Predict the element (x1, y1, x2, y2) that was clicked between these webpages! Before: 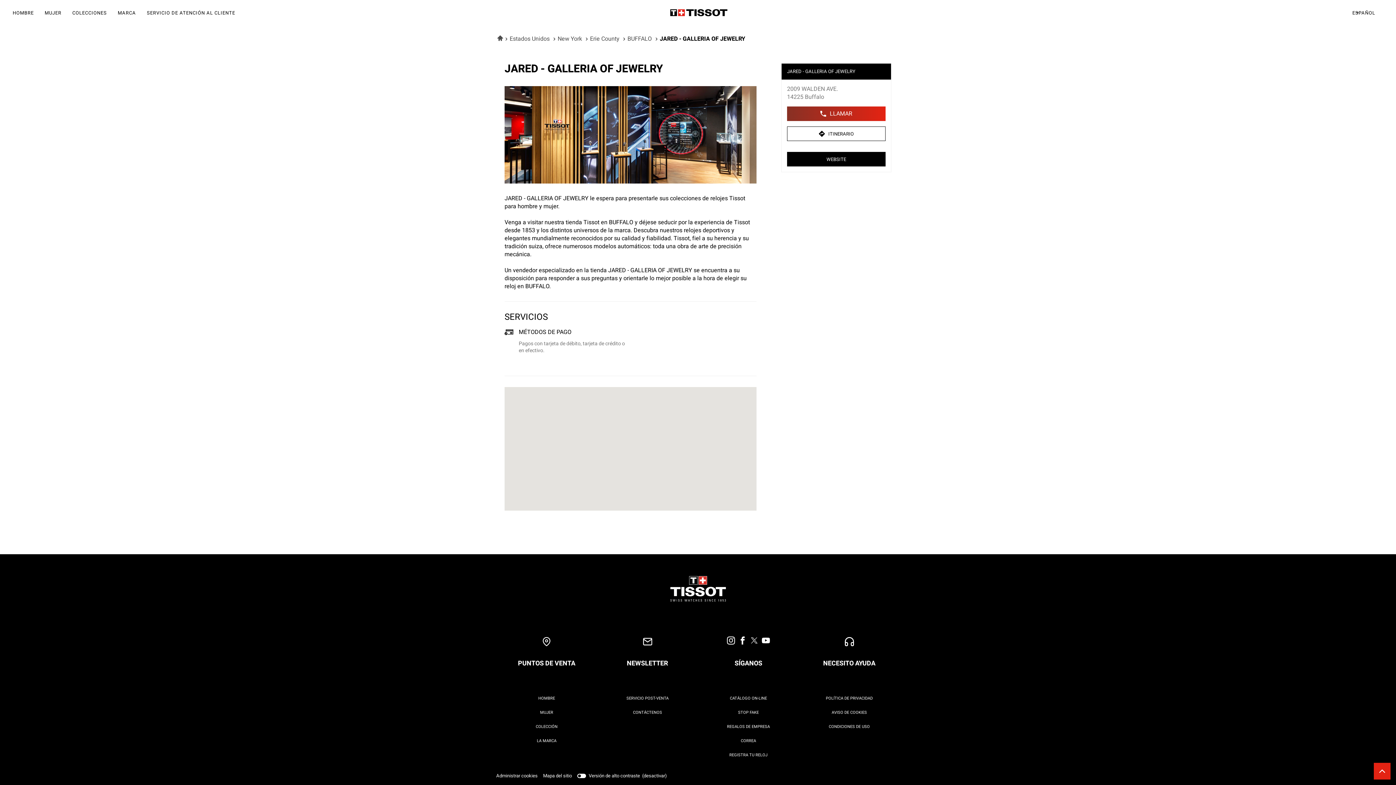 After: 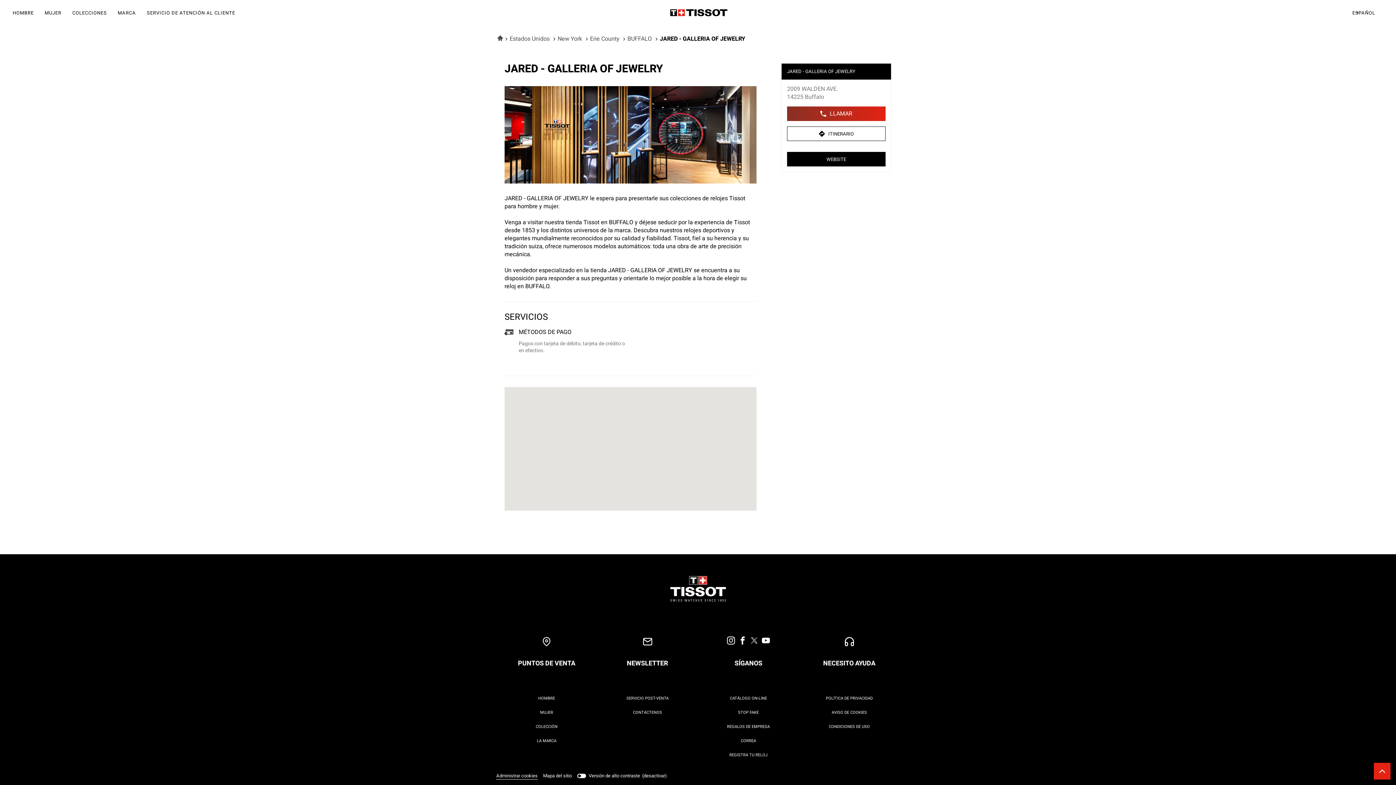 Action: bbox: (496, 772, 537, 780) label: Administrar cookies